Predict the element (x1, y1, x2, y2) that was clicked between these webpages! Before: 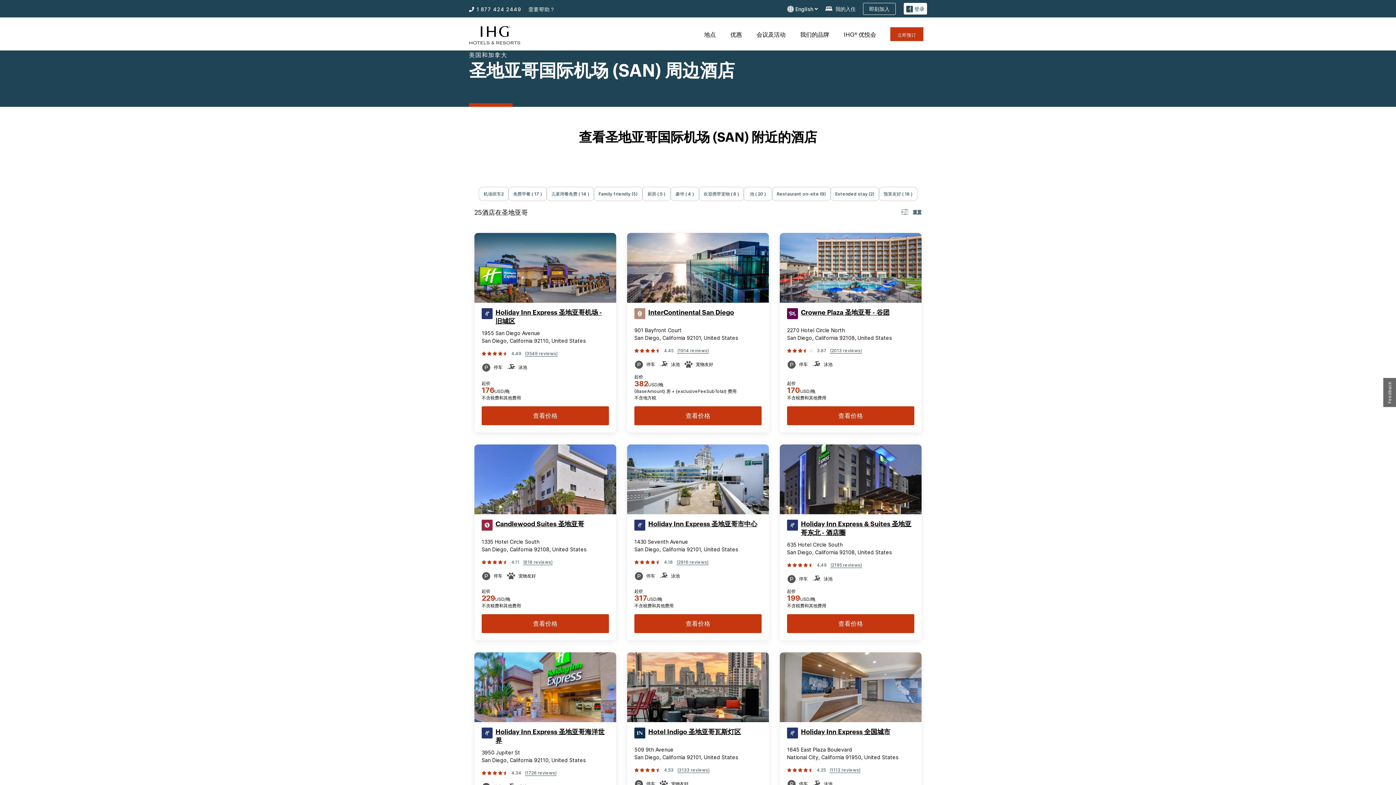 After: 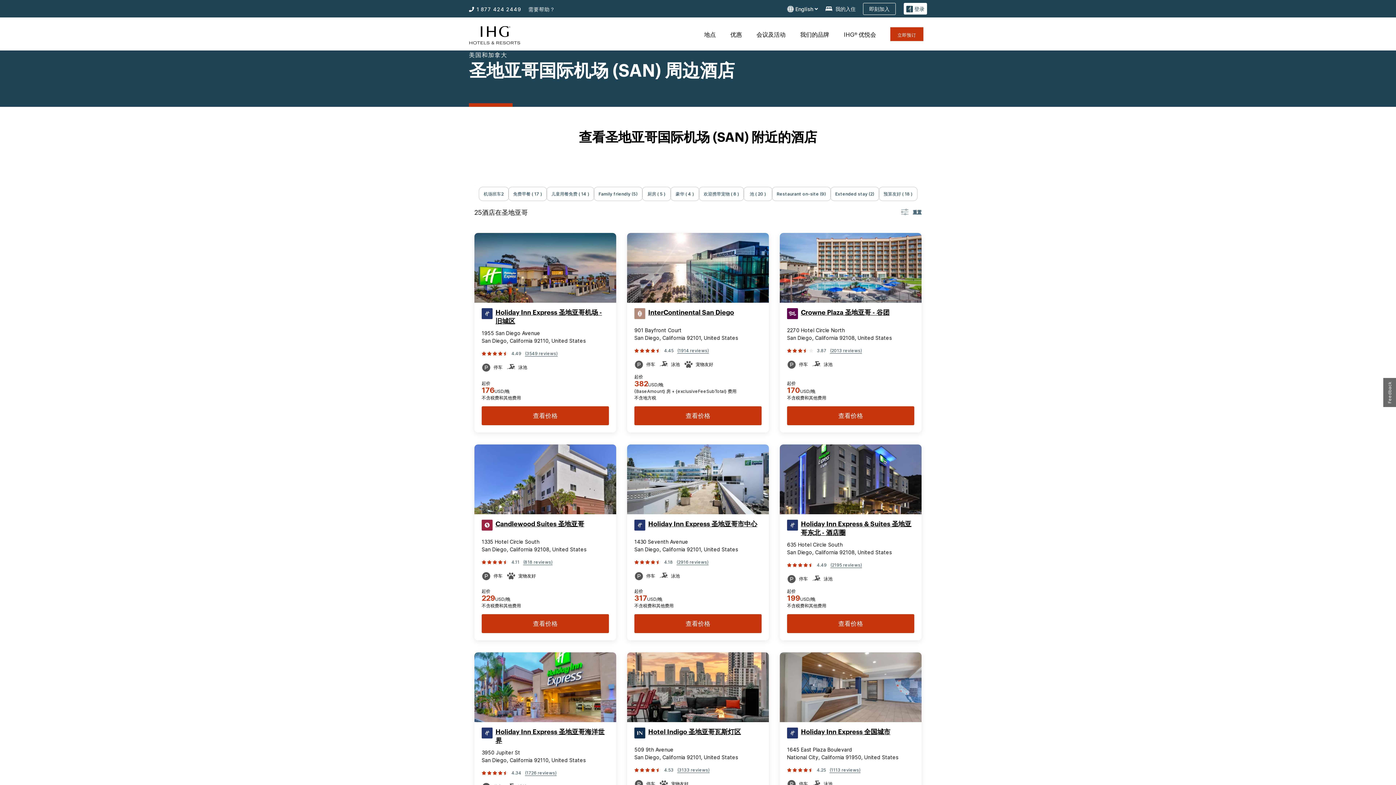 Action: label: (1726 reviews) bbox: (525, 769, 556, 777)